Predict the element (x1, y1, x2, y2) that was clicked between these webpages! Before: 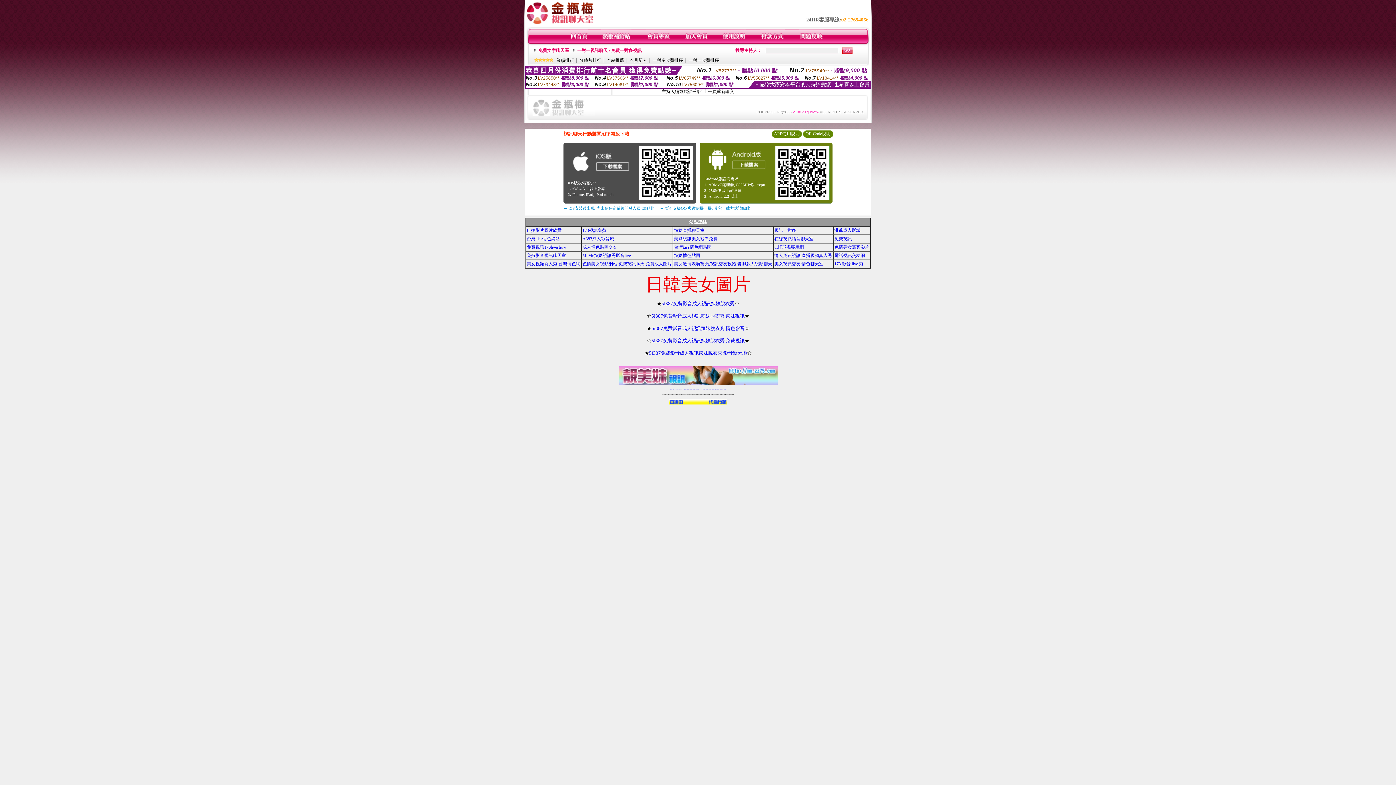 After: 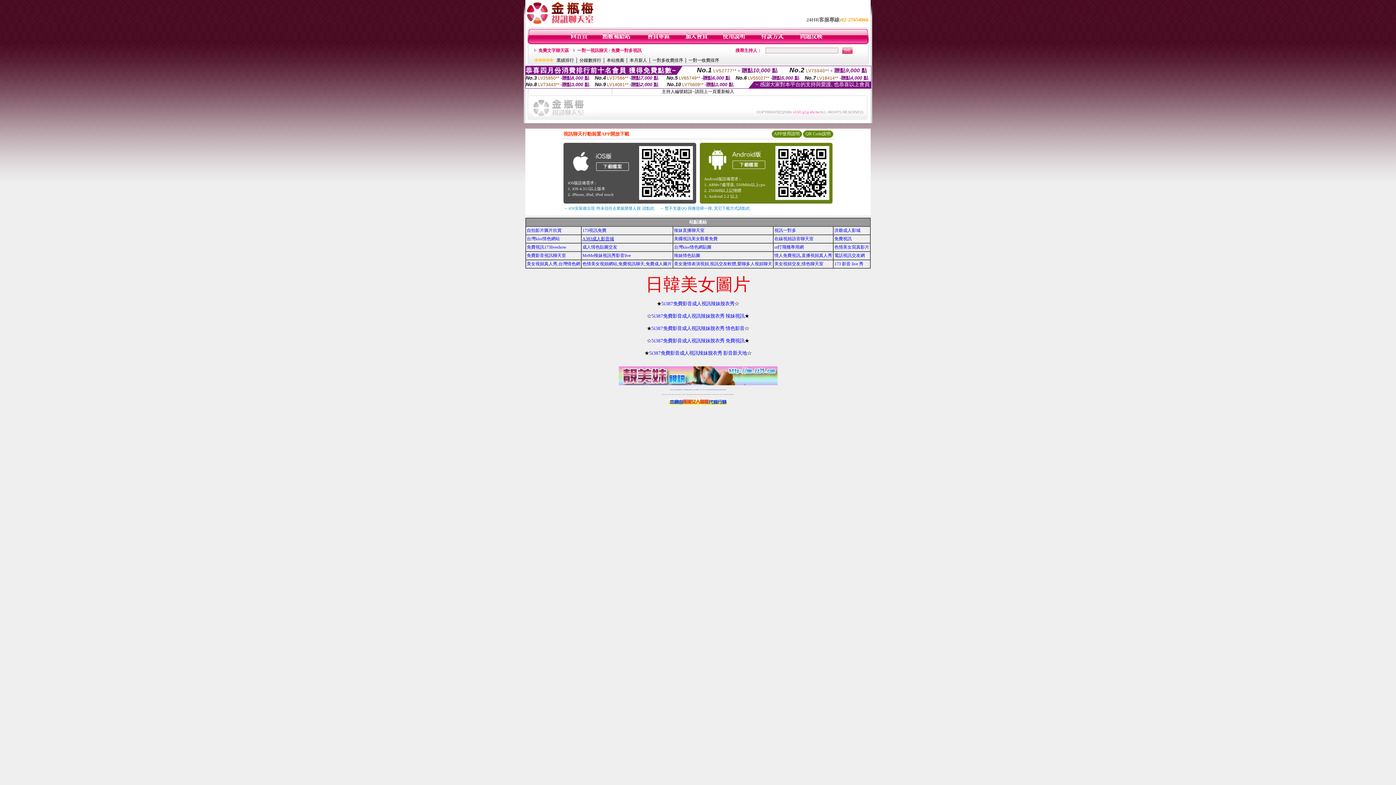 Action: bbox: (582, 236, 614, 241) label: A383成人影音城